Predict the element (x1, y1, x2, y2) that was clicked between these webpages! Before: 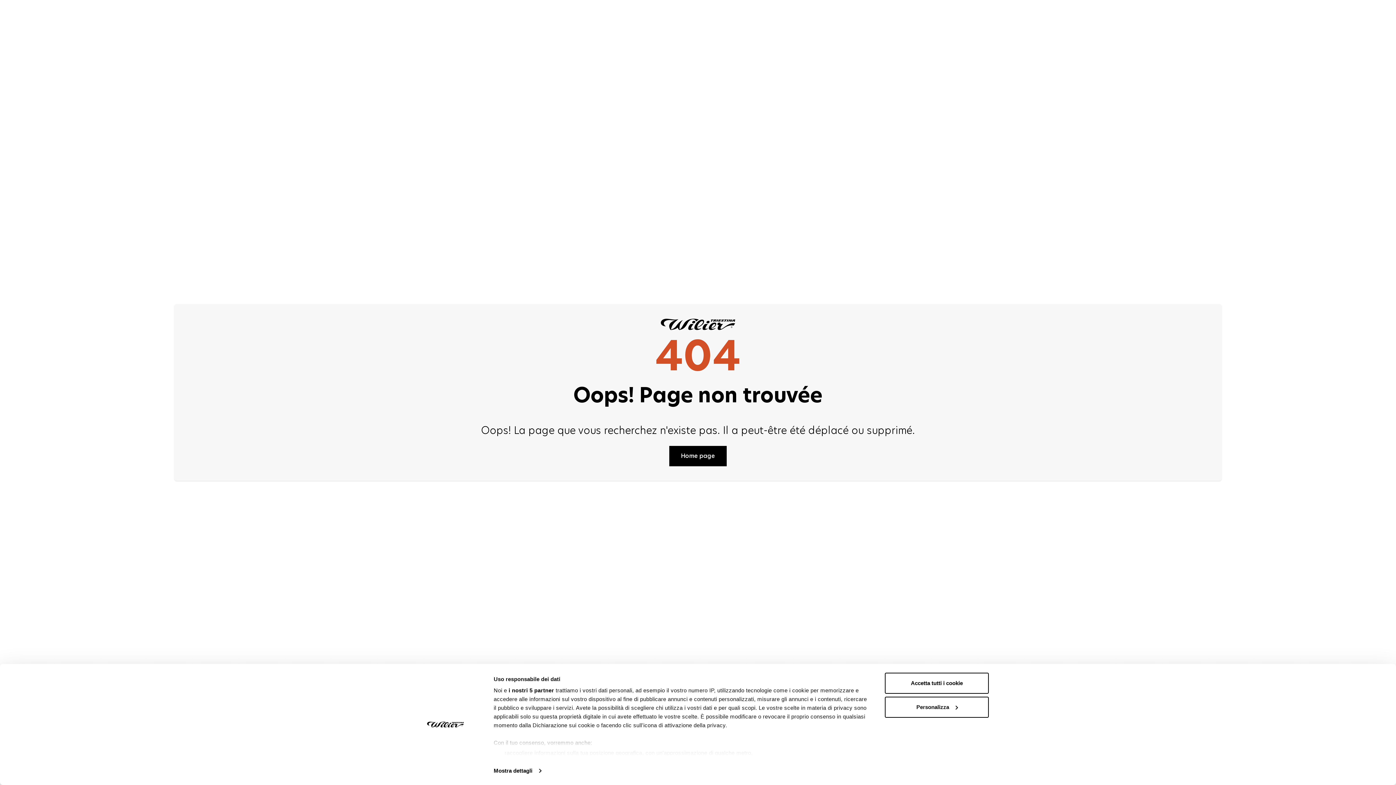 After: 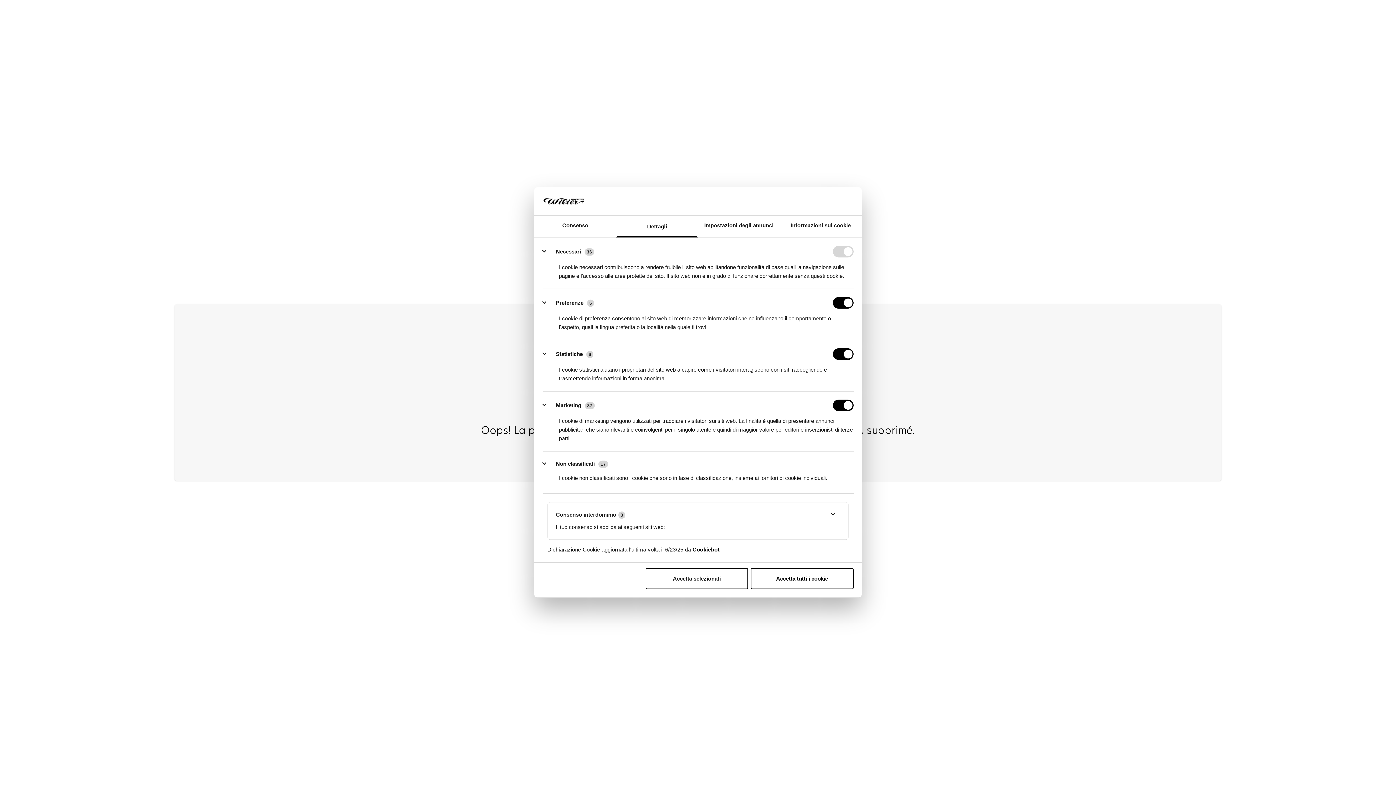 Action: bbox: (885, 696, 989, 718) label: Personalizza